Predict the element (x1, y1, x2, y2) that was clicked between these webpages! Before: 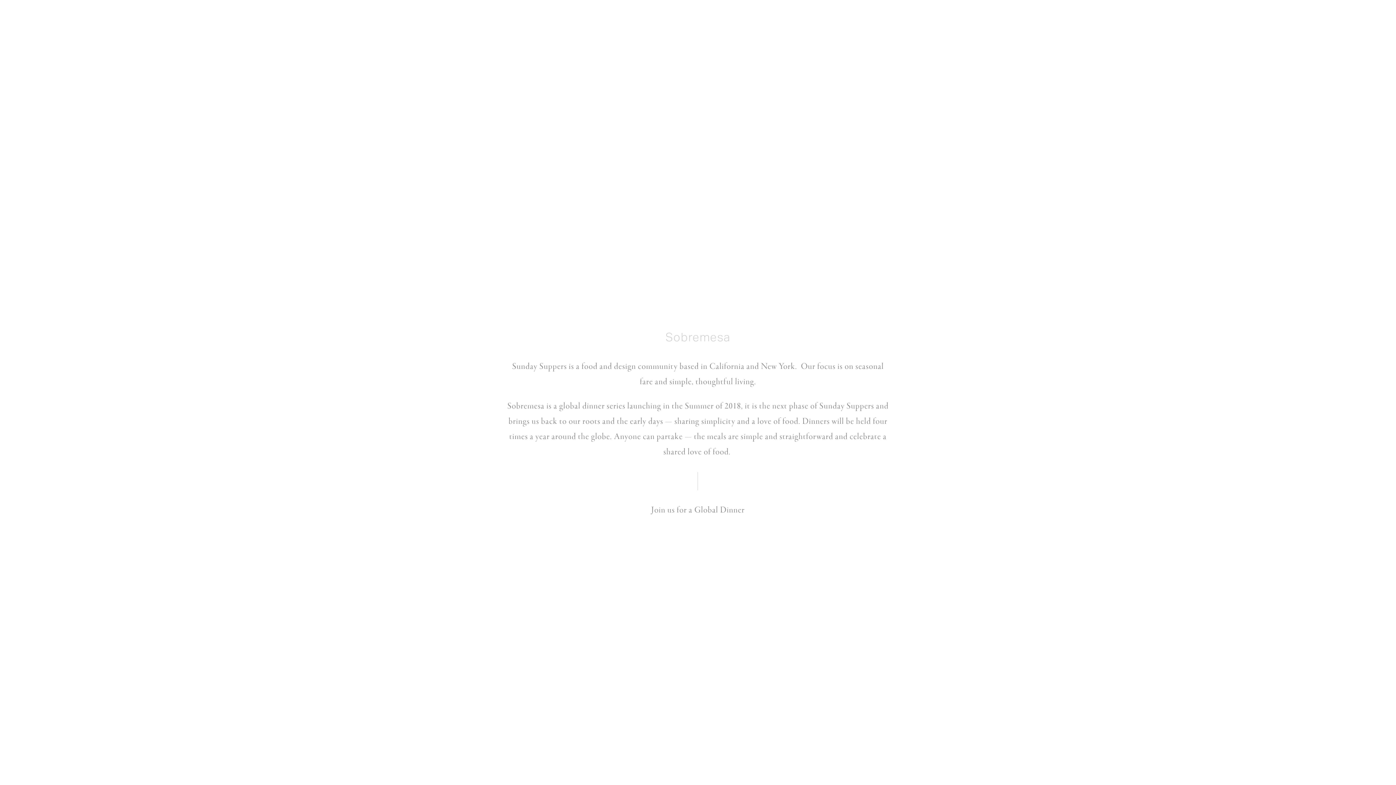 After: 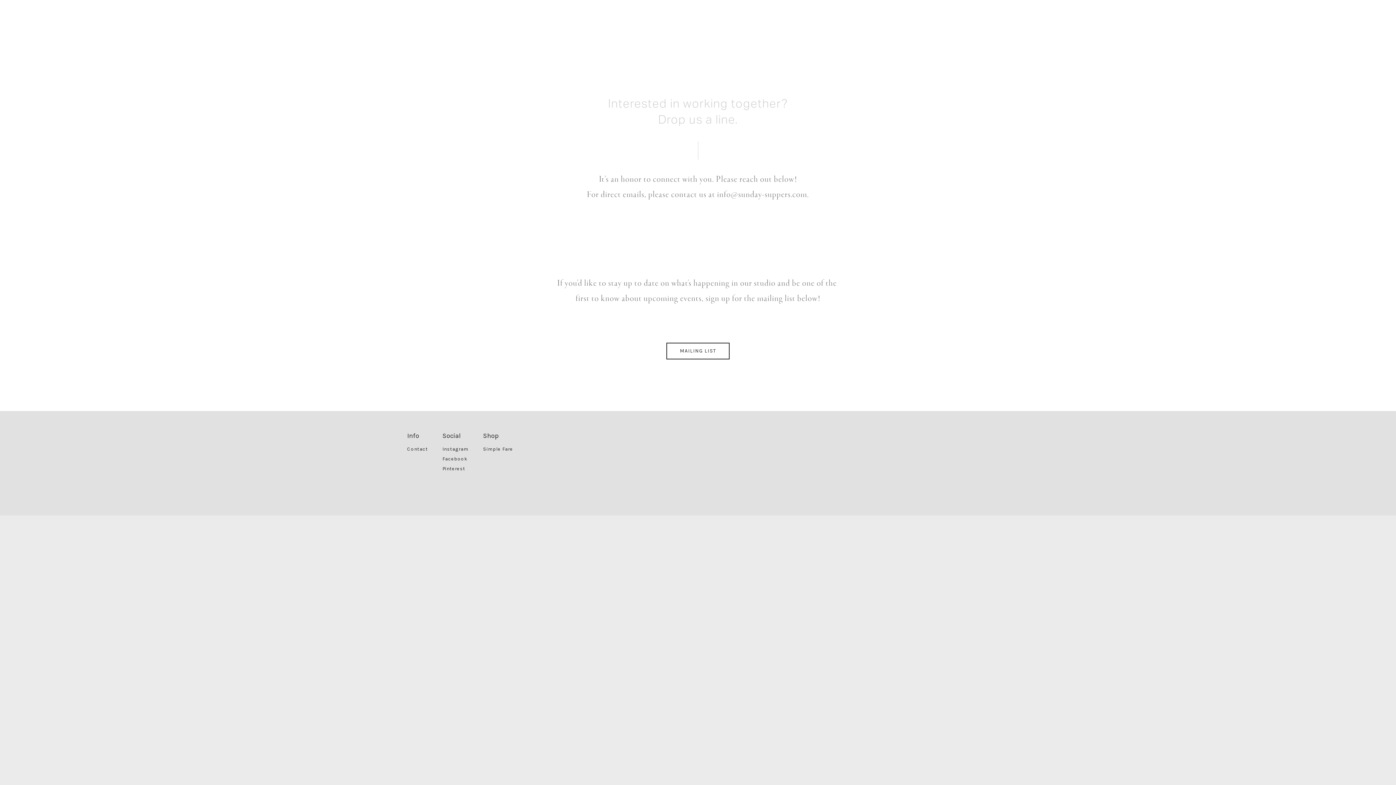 Action: bbox: (902, 15, 931, 26) label: CONTACT